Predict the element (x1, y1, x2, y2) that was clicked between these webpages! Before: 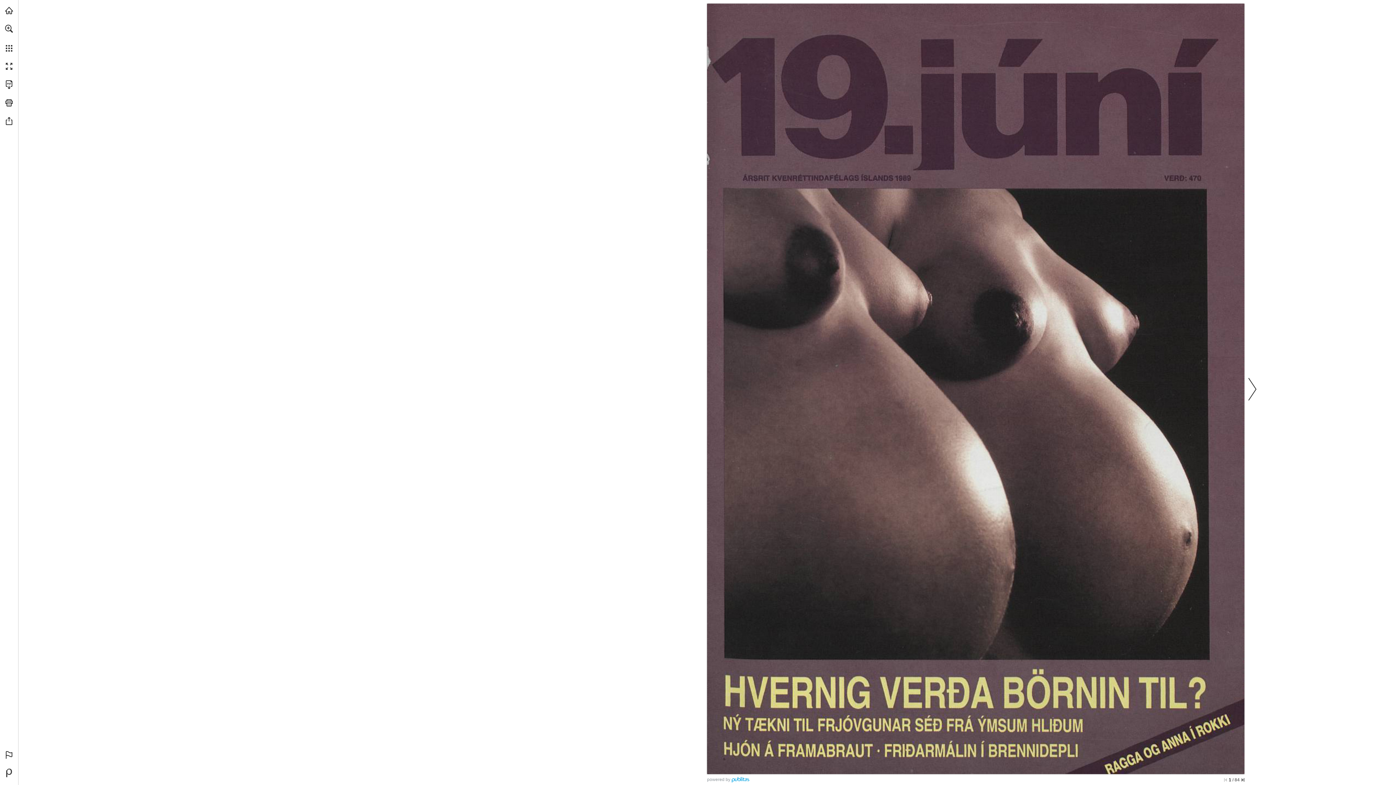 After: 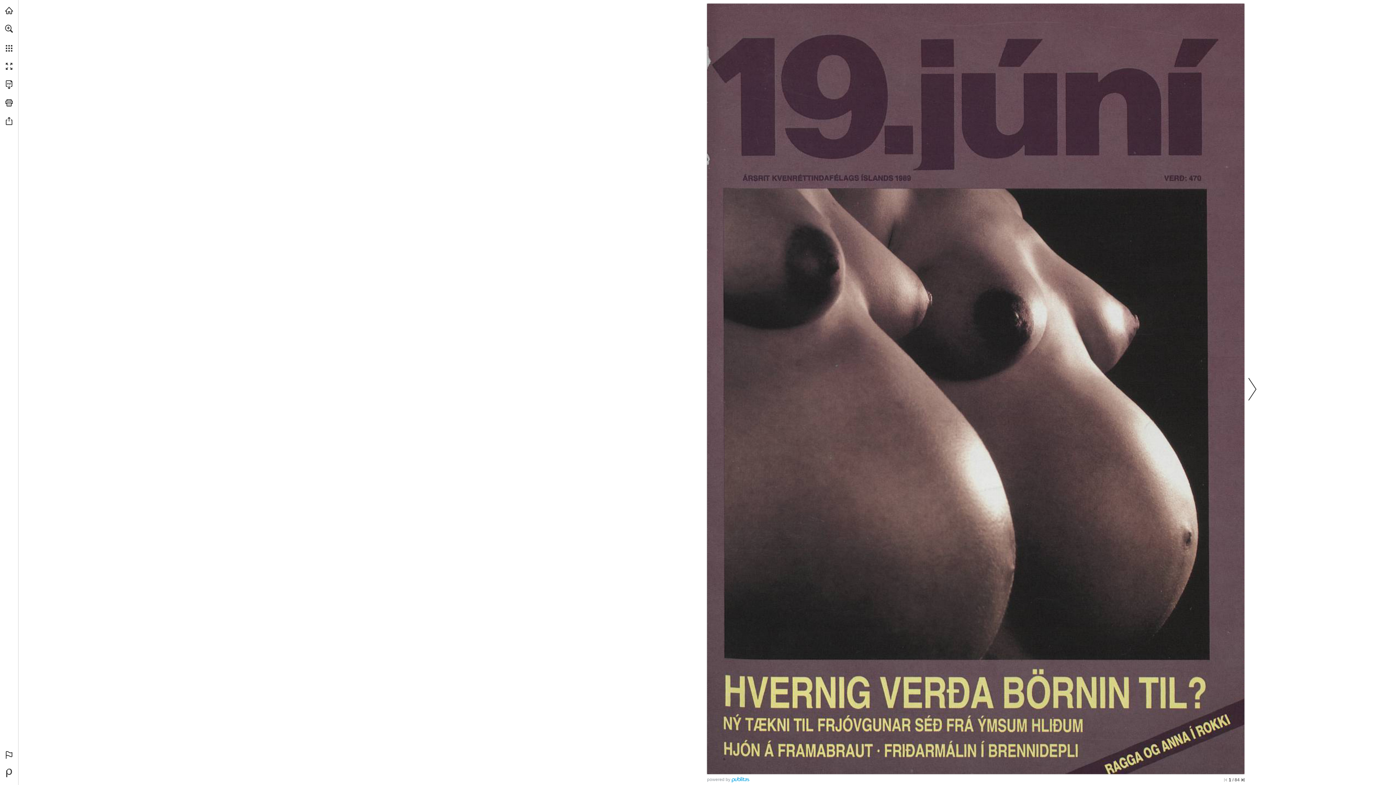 Action: bbox: (1224, 778, 1227, 782) label: Skip to the first page